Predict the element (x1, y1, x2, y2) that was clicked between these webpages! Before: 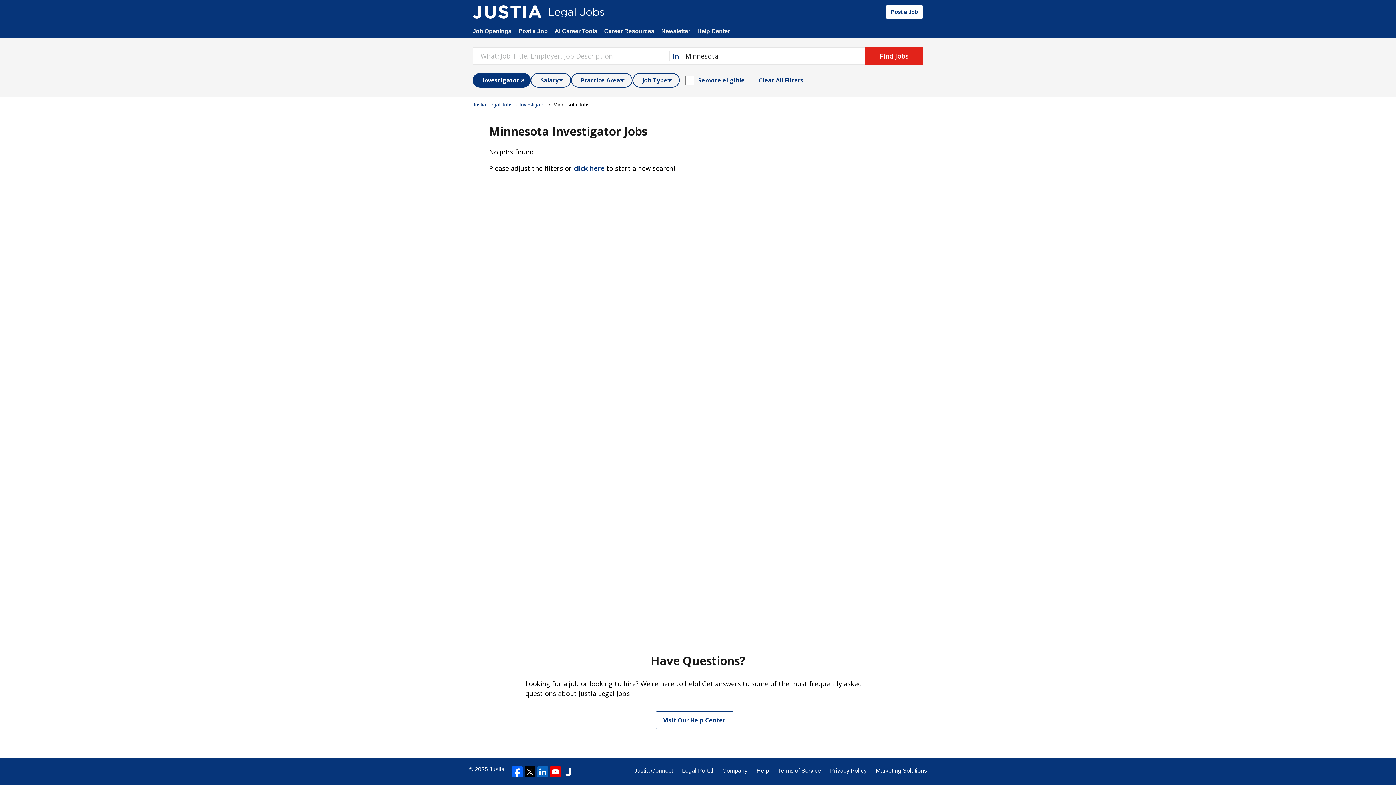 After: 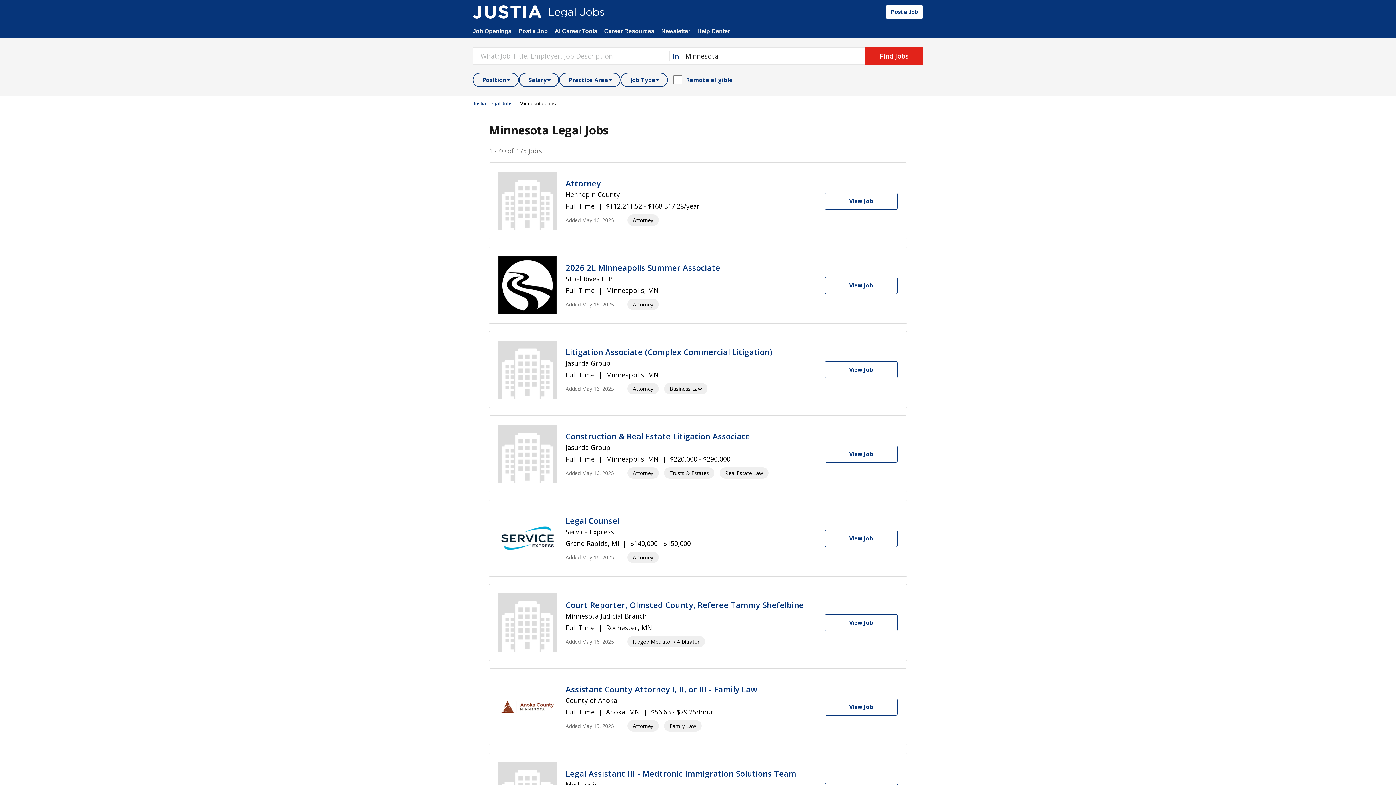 Action: bbox: (865, 46, 923, 65) label: Find Jobs